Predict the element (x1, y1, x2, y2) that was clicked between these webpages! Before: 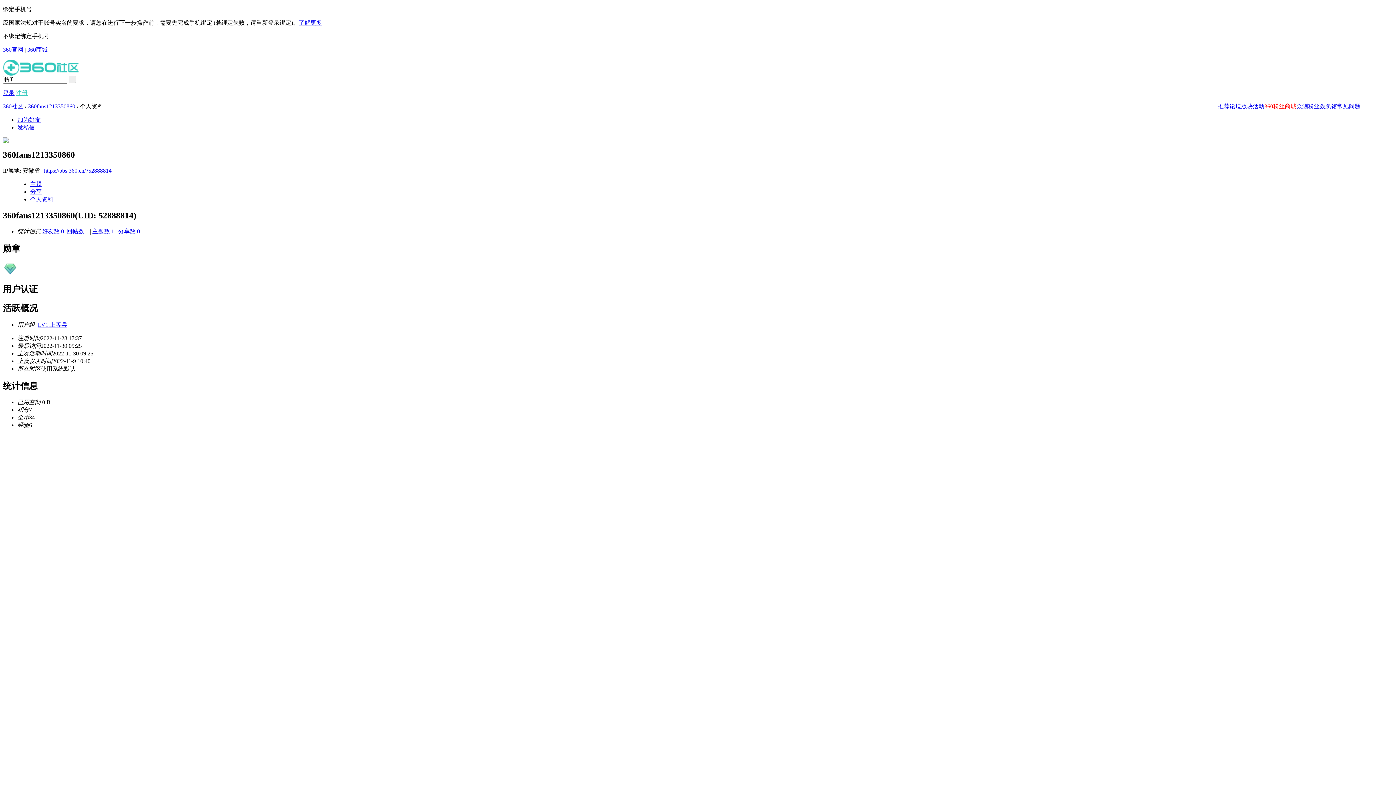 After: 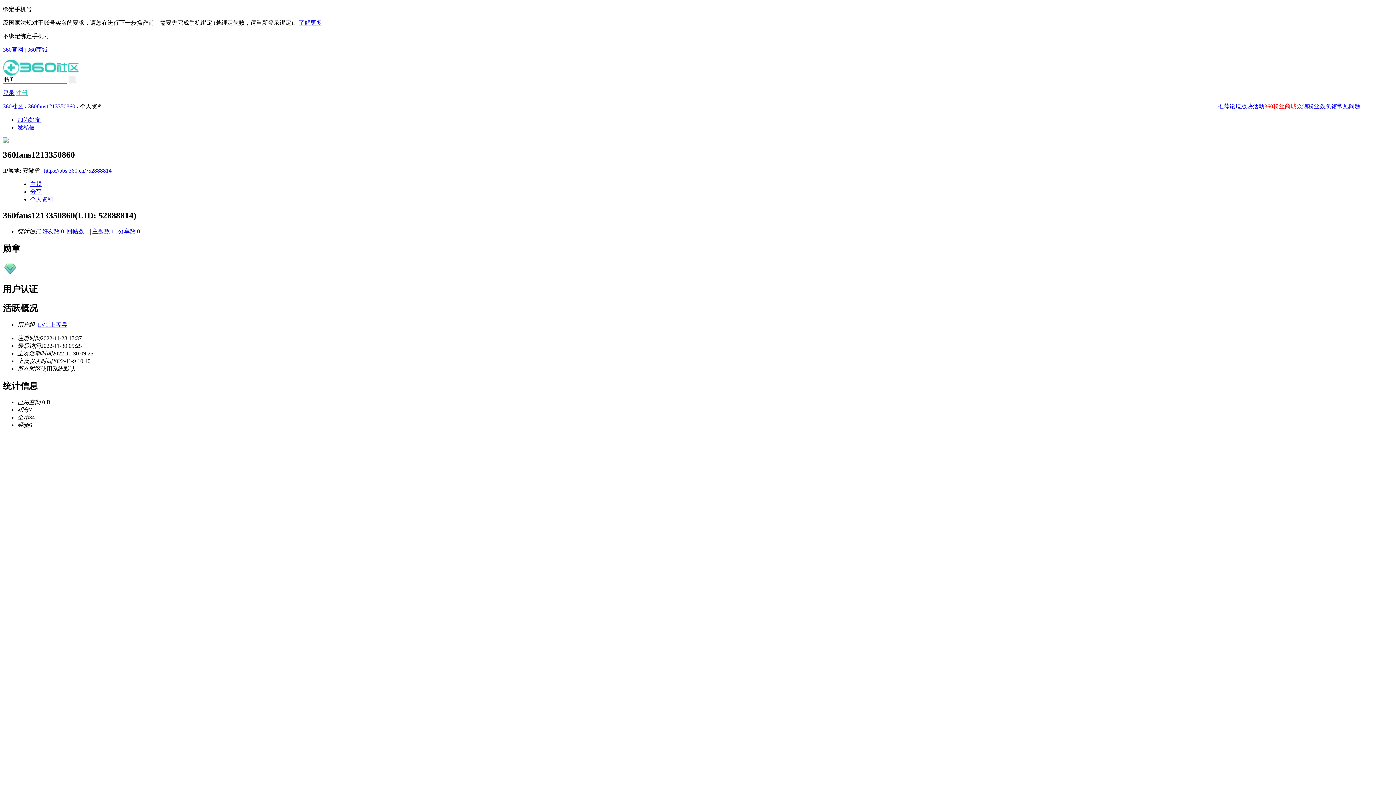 Action: label: 360粉丝商城 bbox: (1264, 103, 1296, 109)